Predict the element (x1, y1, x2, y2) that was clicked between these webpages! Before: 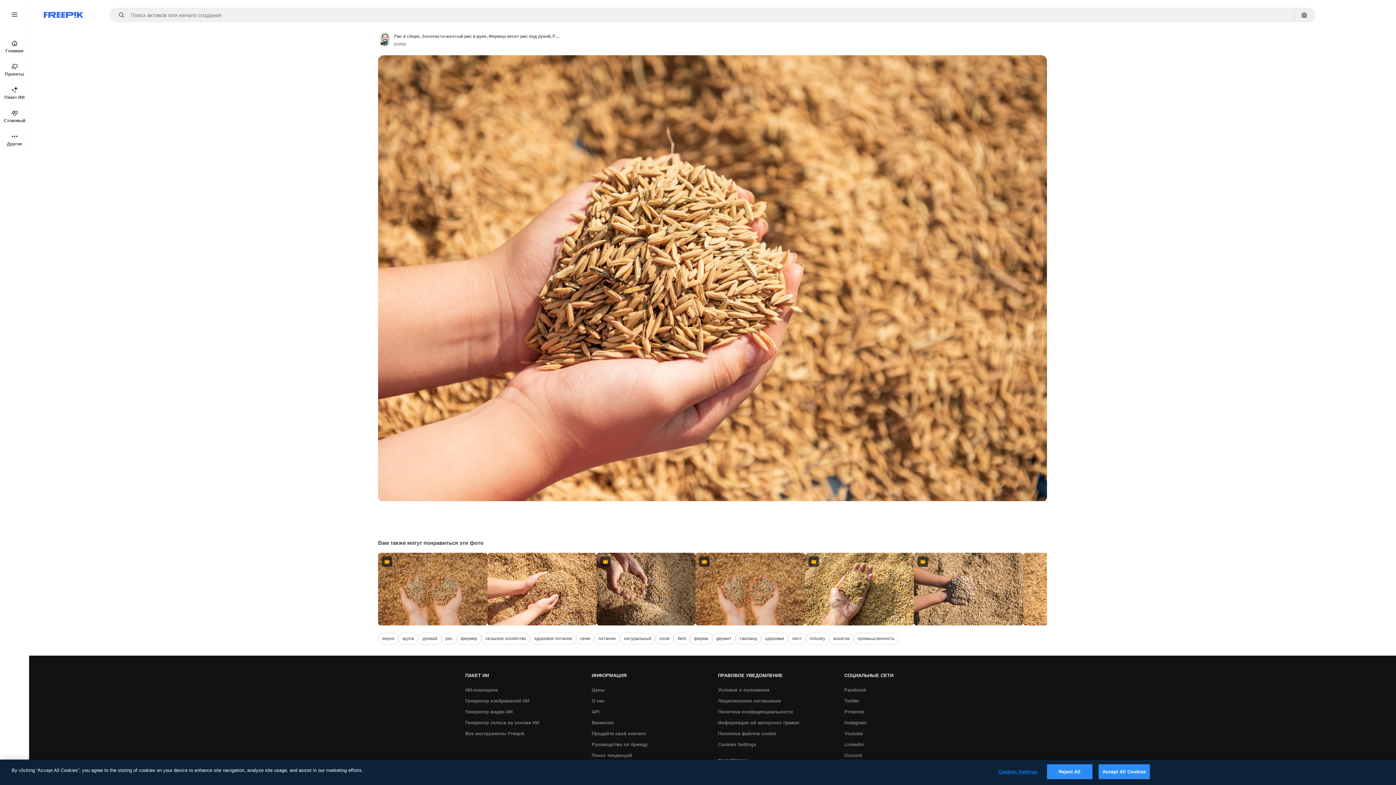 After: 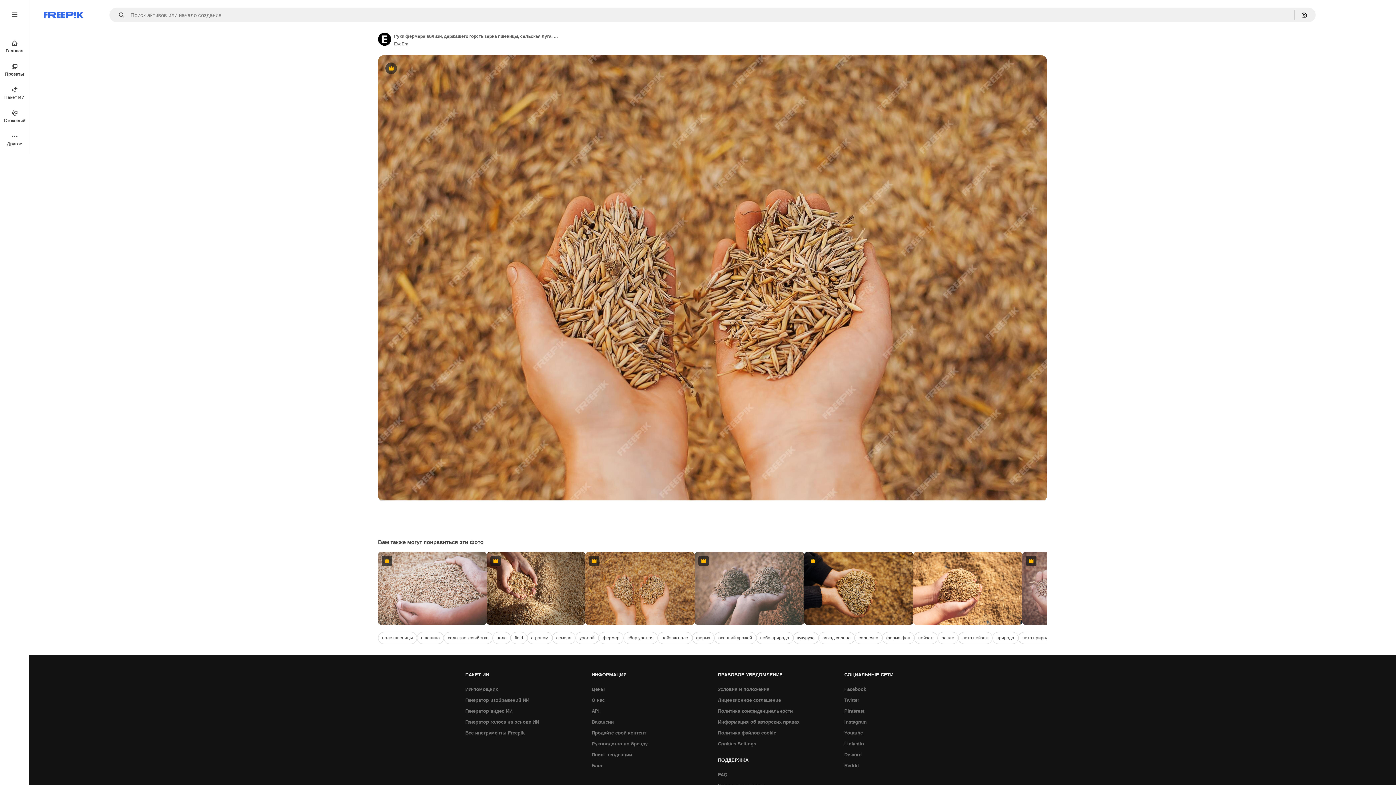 Action: bbox: (695, 553, 804, 625) label: Premium